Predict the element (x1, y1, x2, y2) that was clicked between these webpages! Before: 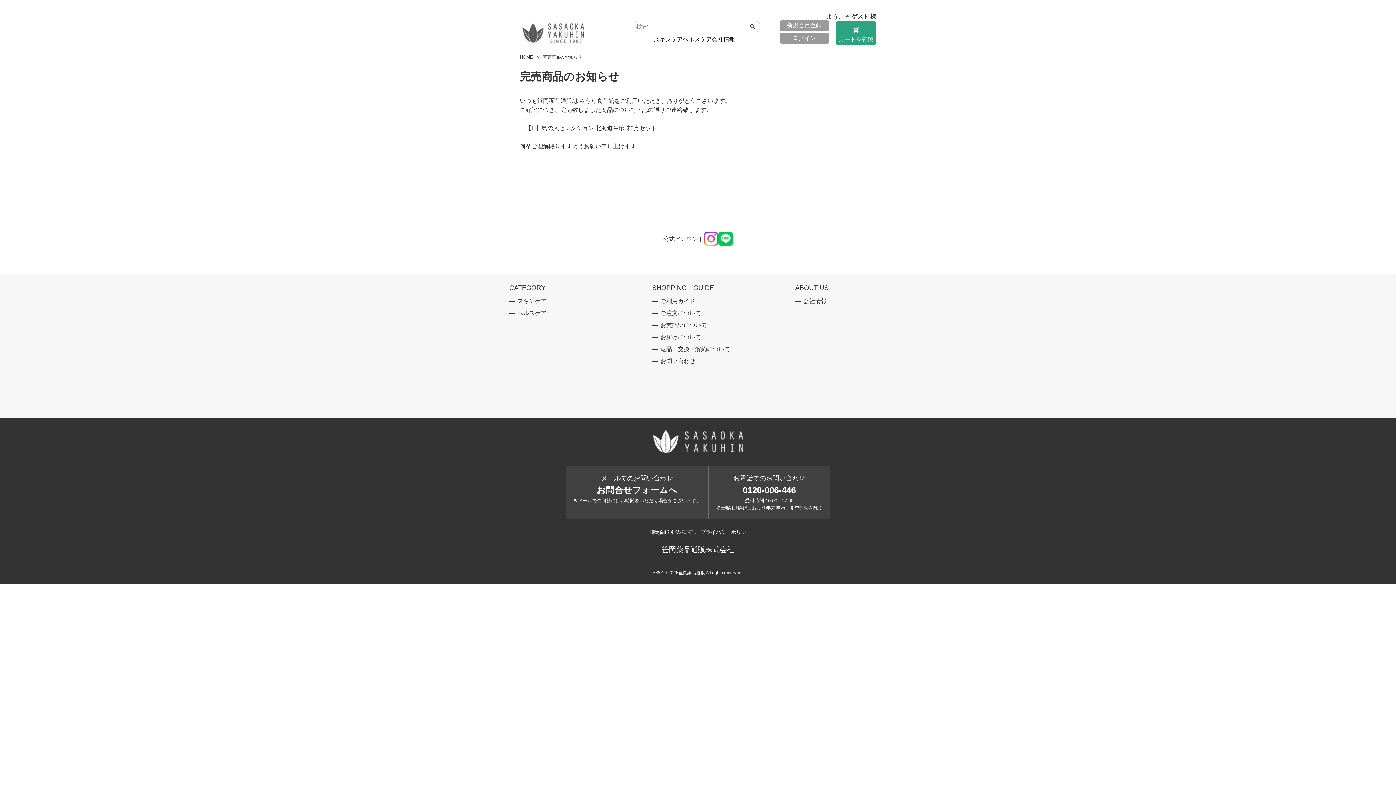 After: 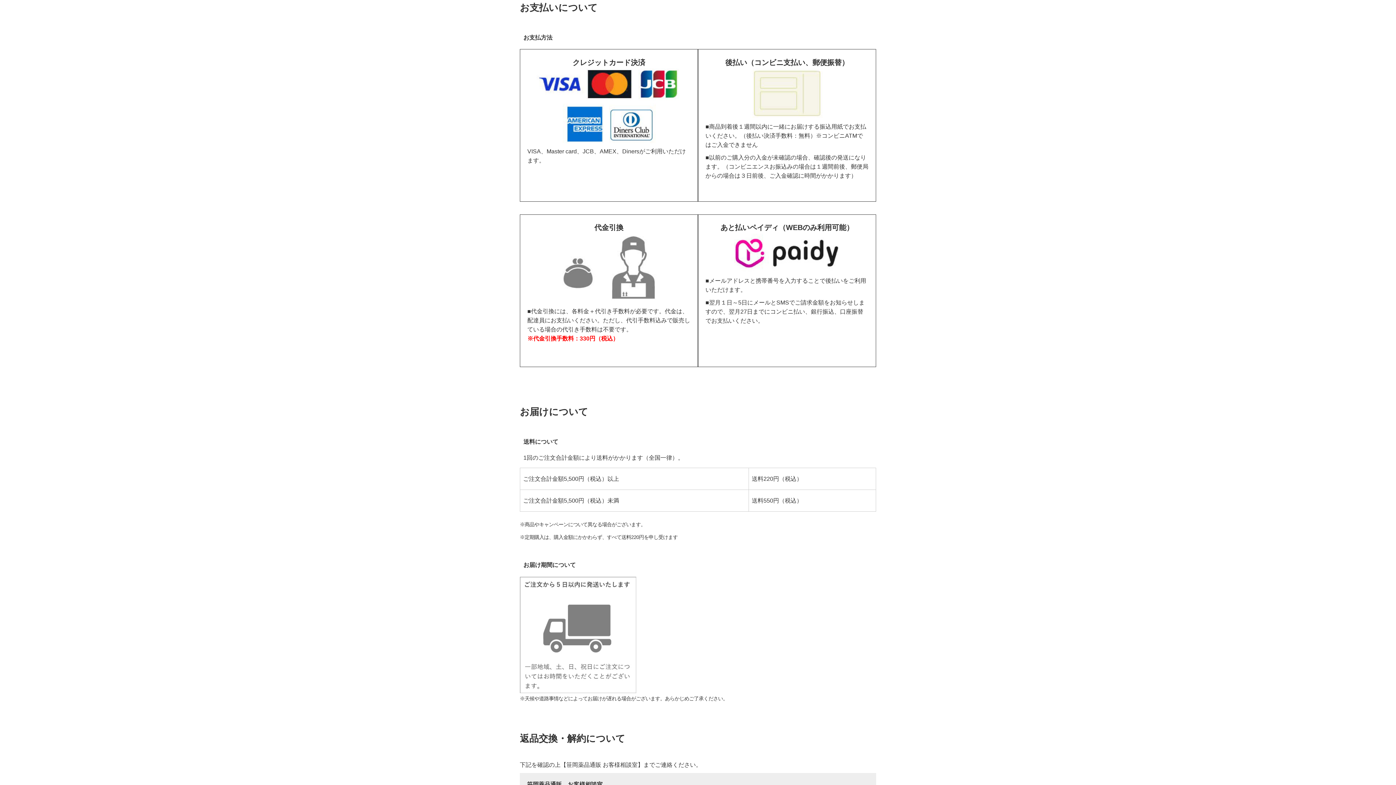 Action: label: お支払いについて bbox: (660, 322, 707, 328)